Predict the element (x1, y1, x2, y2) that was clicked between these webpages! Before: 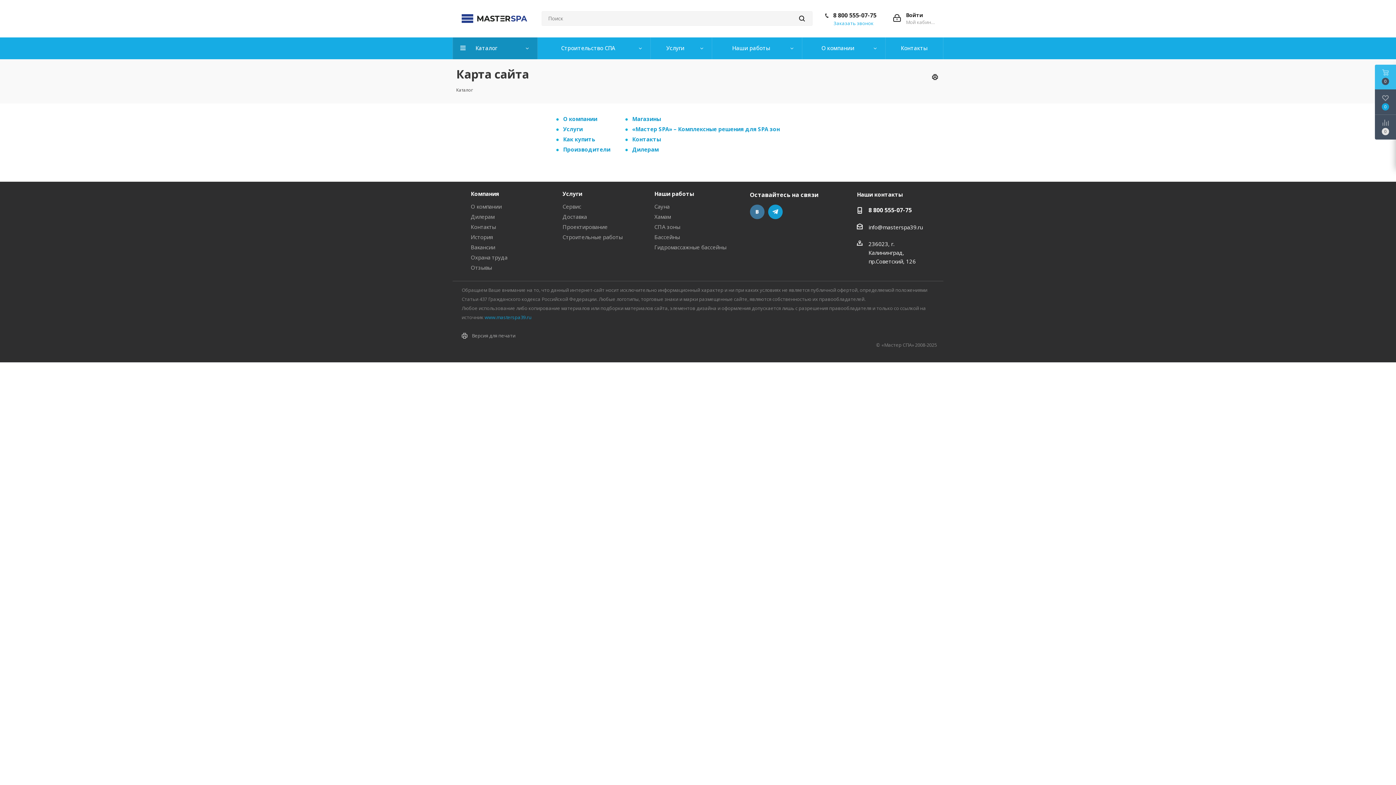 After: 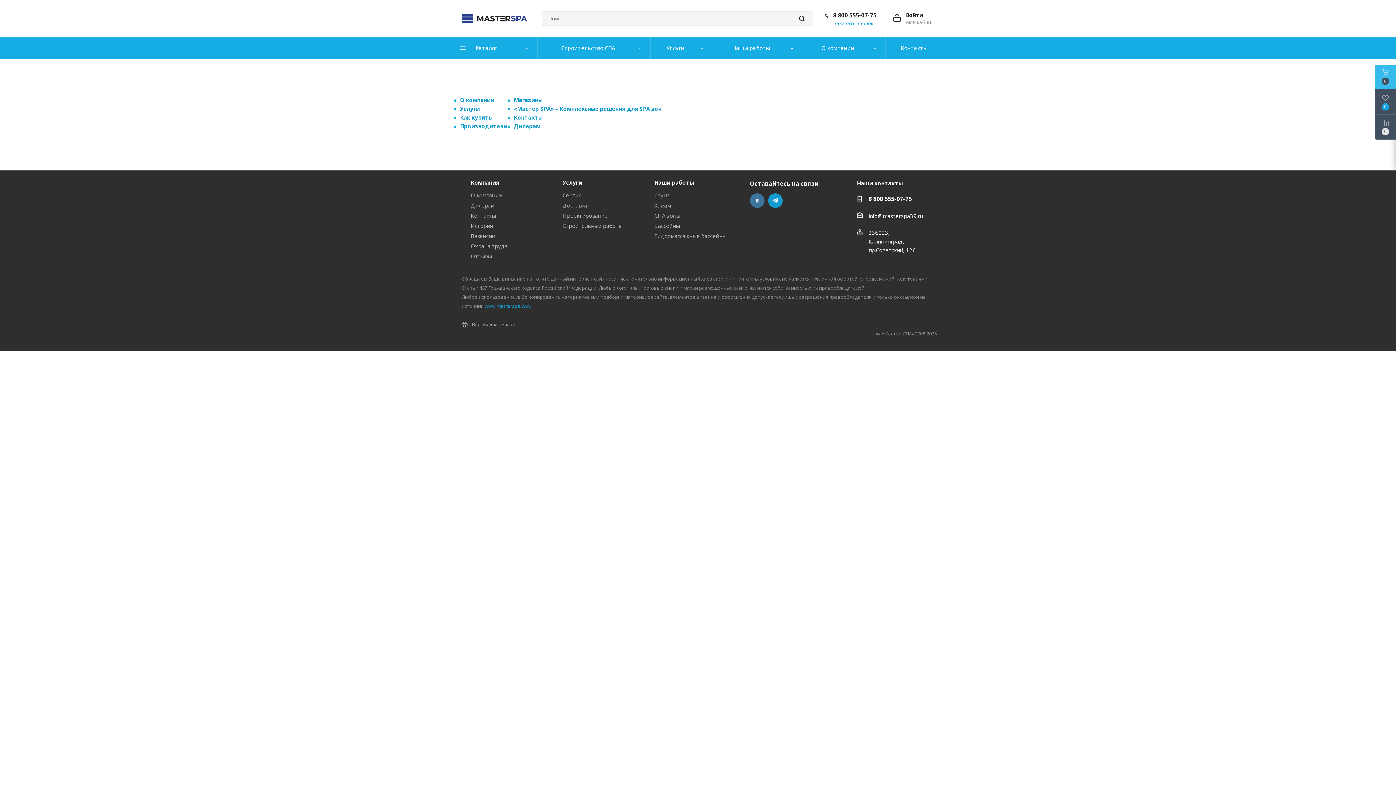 Action: label: Как купить bbox: (563, 135, 595, 142)